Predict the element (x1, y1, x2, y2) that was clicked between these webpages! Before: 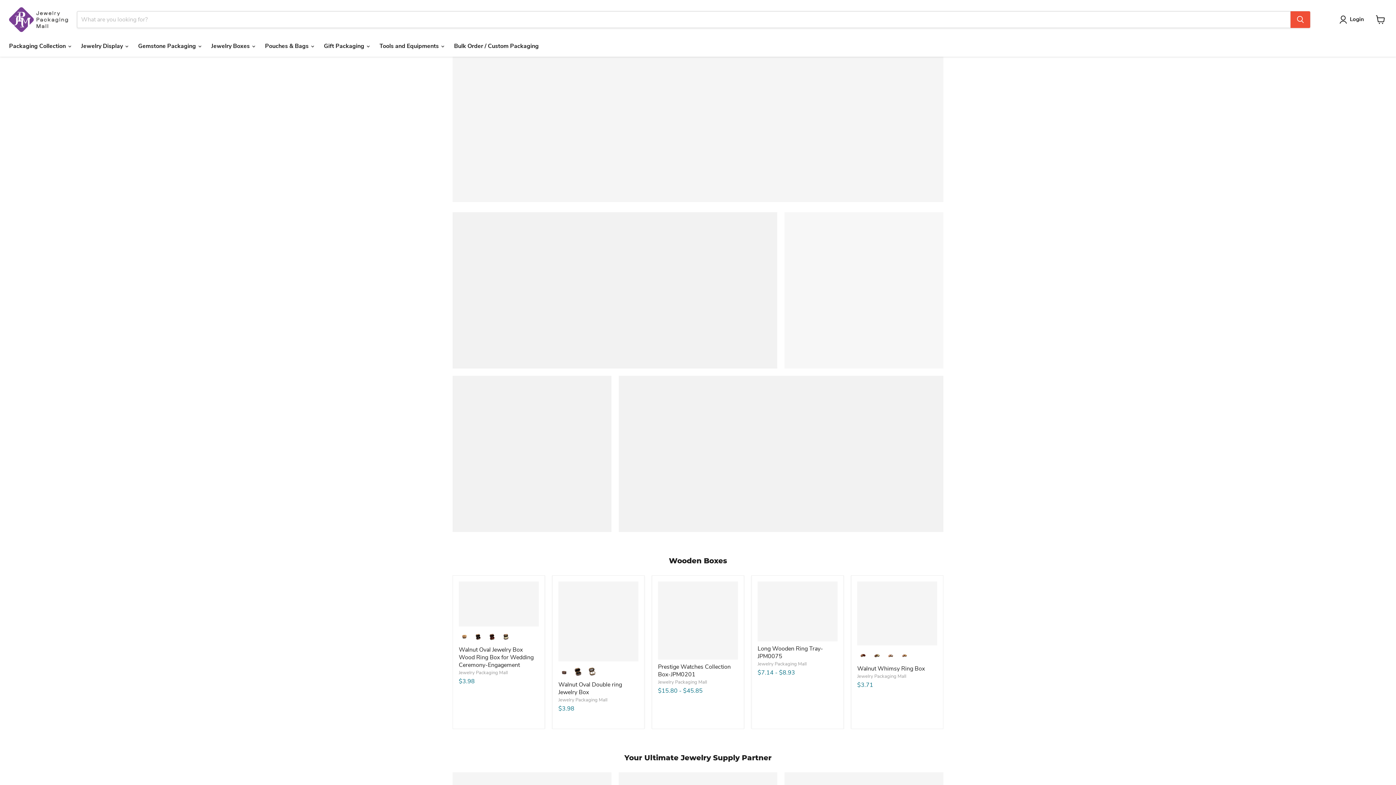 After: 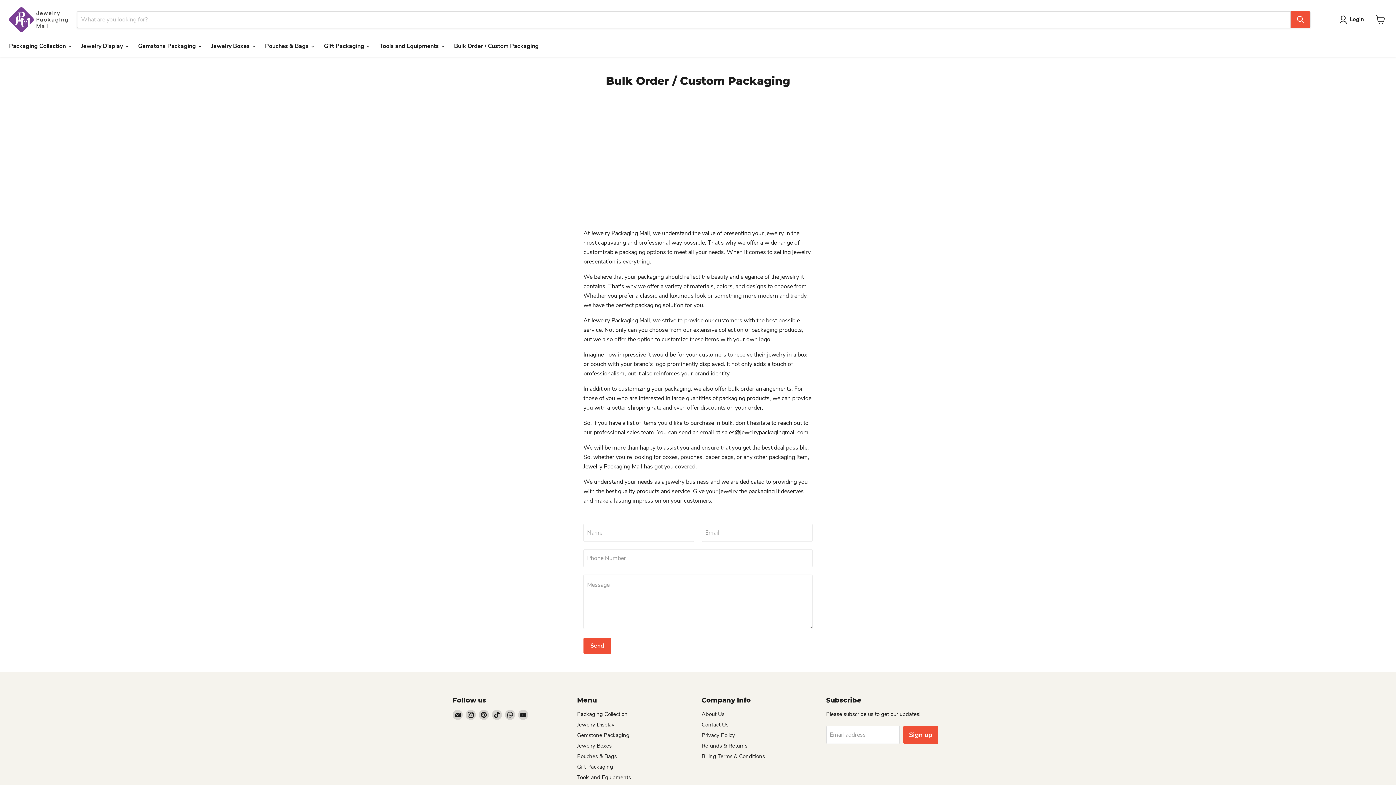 Action: bbox: (448, 38, 544, 53) label: Bulk Order / Custom Packaging